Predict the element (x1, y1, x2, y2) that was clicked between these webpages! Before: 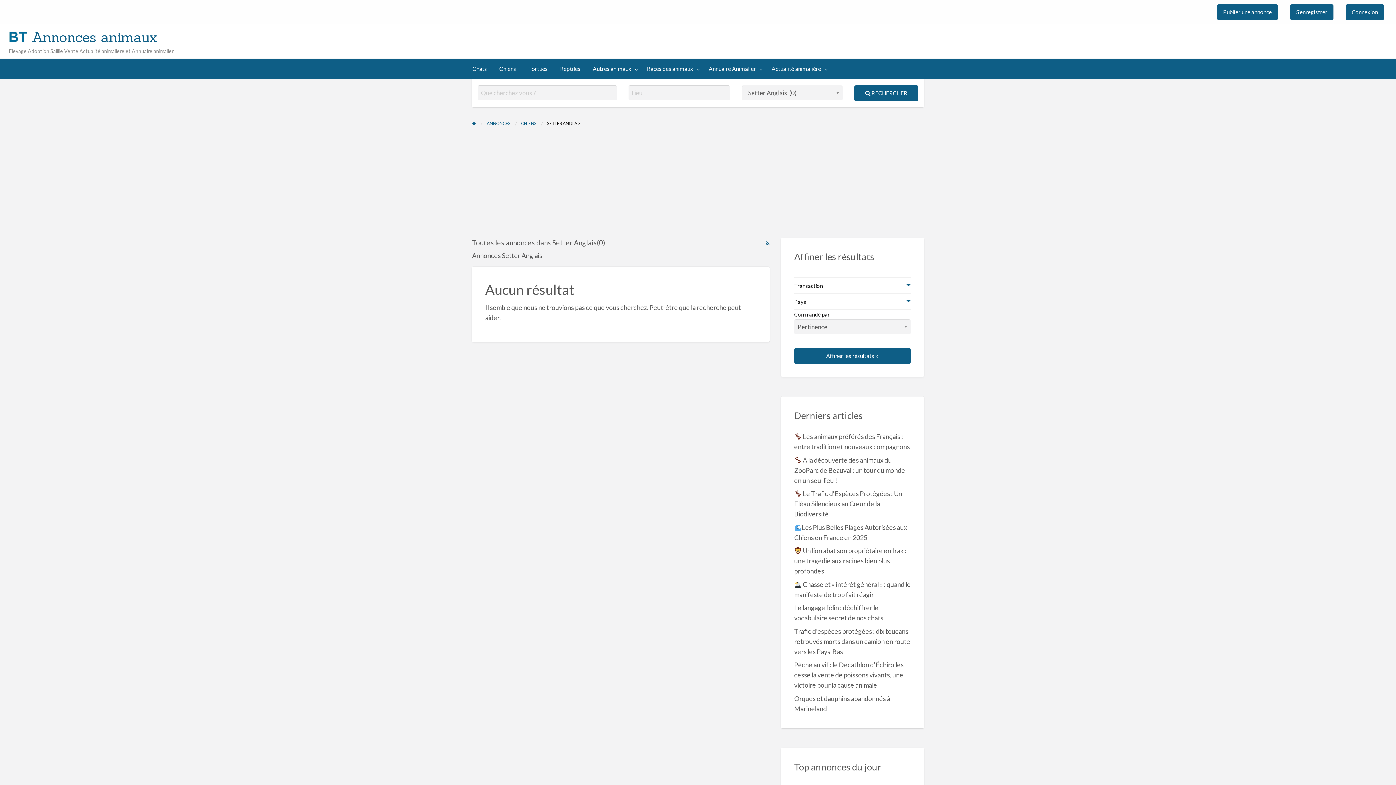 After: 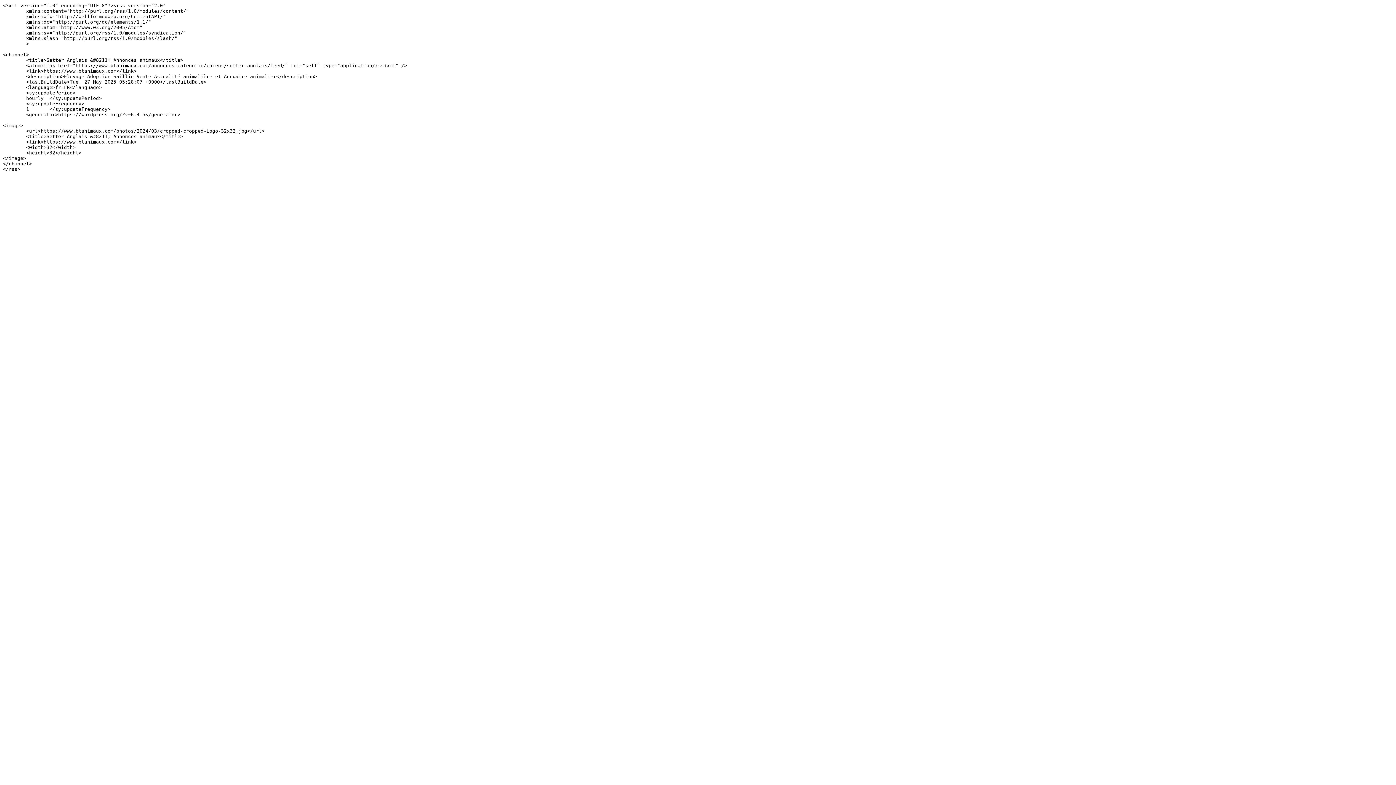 Action: label: Flux RSS pour la balise publicitaire Setter Anglais bbox: (765, 238, 769, 247)